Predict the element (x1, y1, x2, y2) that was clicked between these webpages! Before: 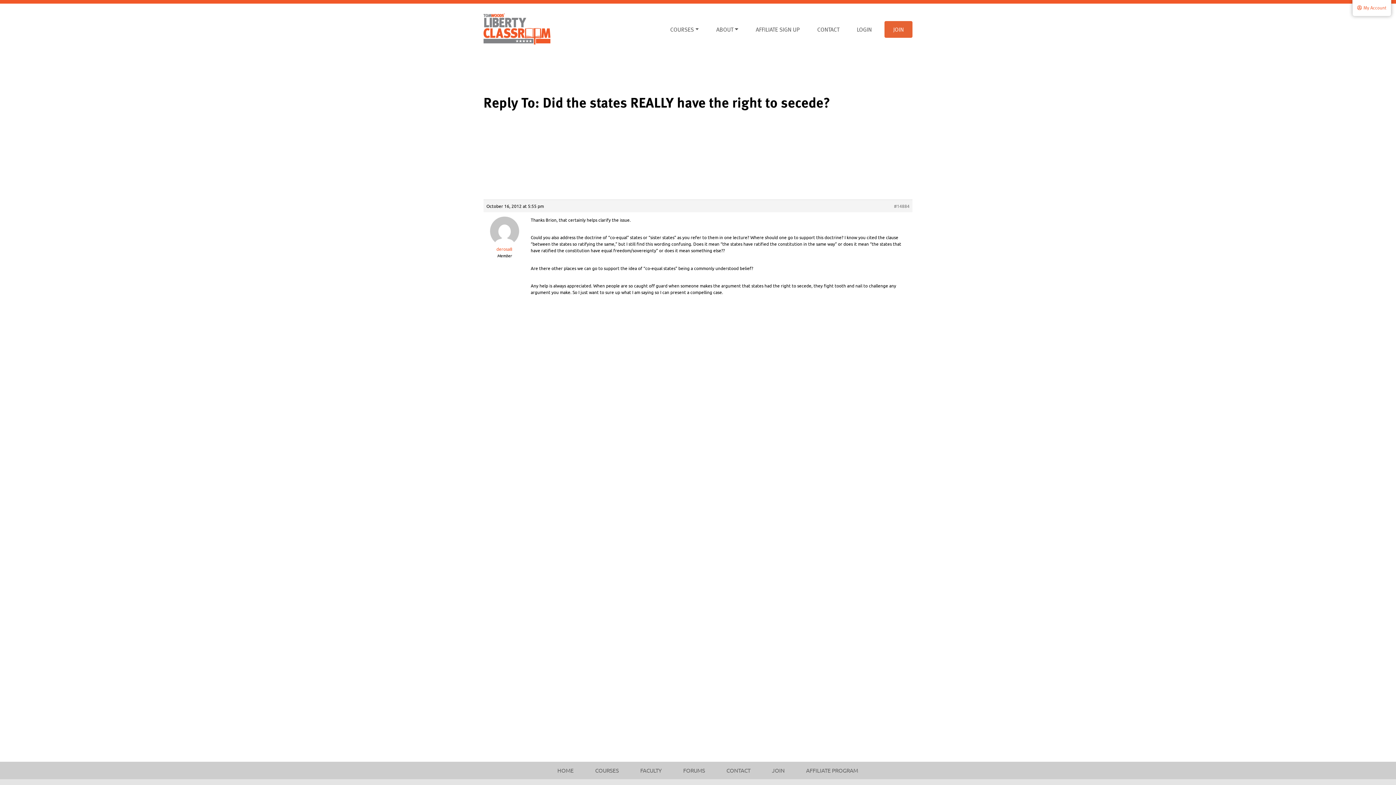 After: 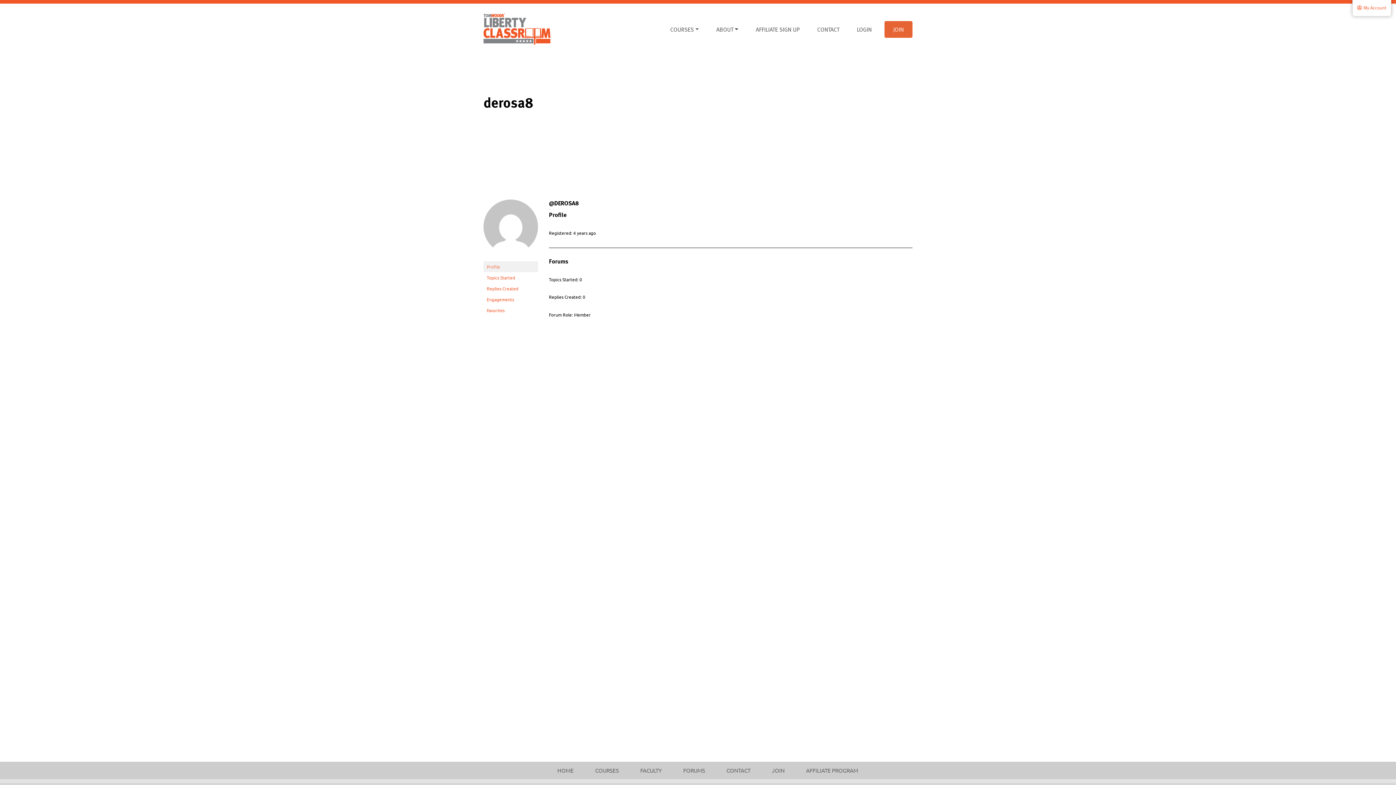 Action: bbox: (483, 225, 525, 252) label: derosa8